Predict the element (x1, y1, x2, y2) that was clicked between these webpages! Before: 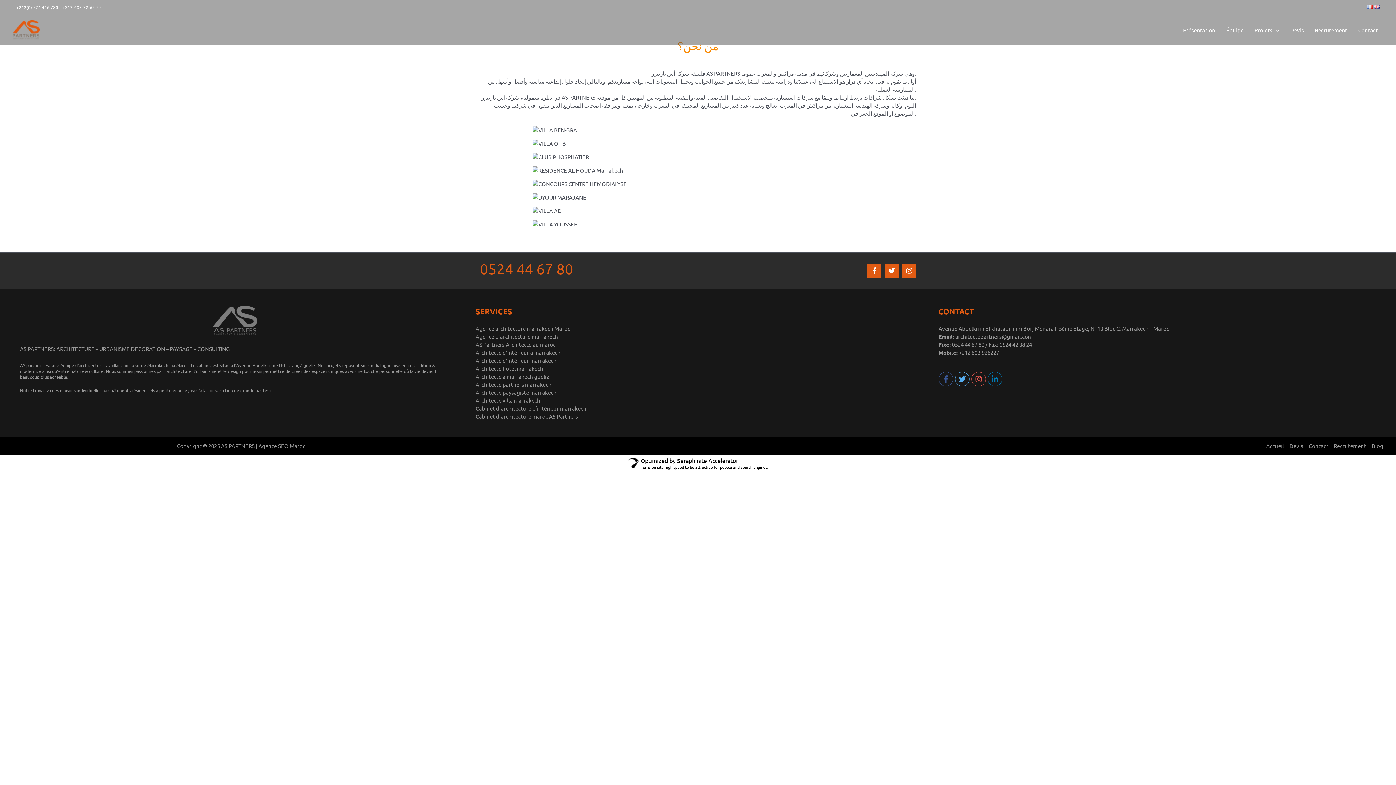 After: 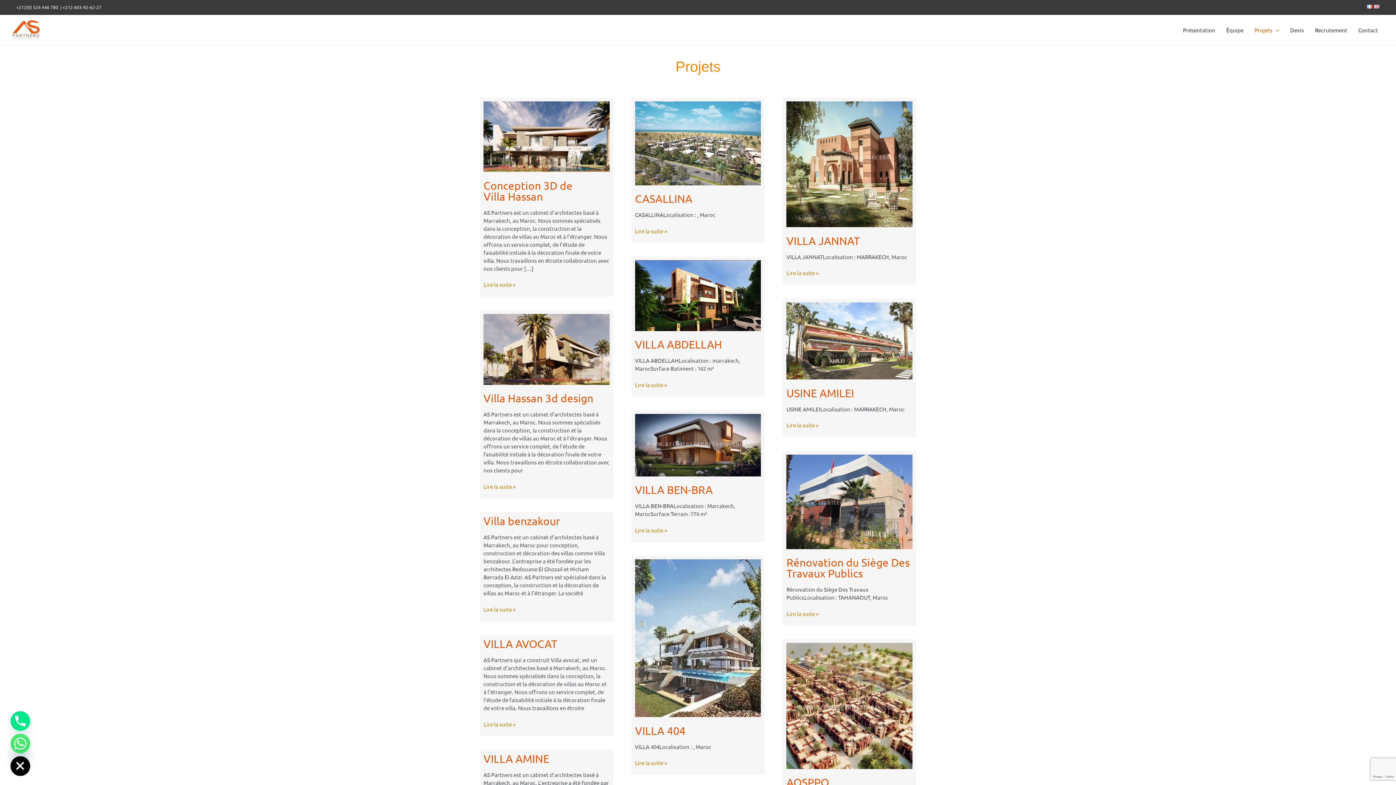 Action: bbox: (1249, 17, 1285, 42) label: Projets